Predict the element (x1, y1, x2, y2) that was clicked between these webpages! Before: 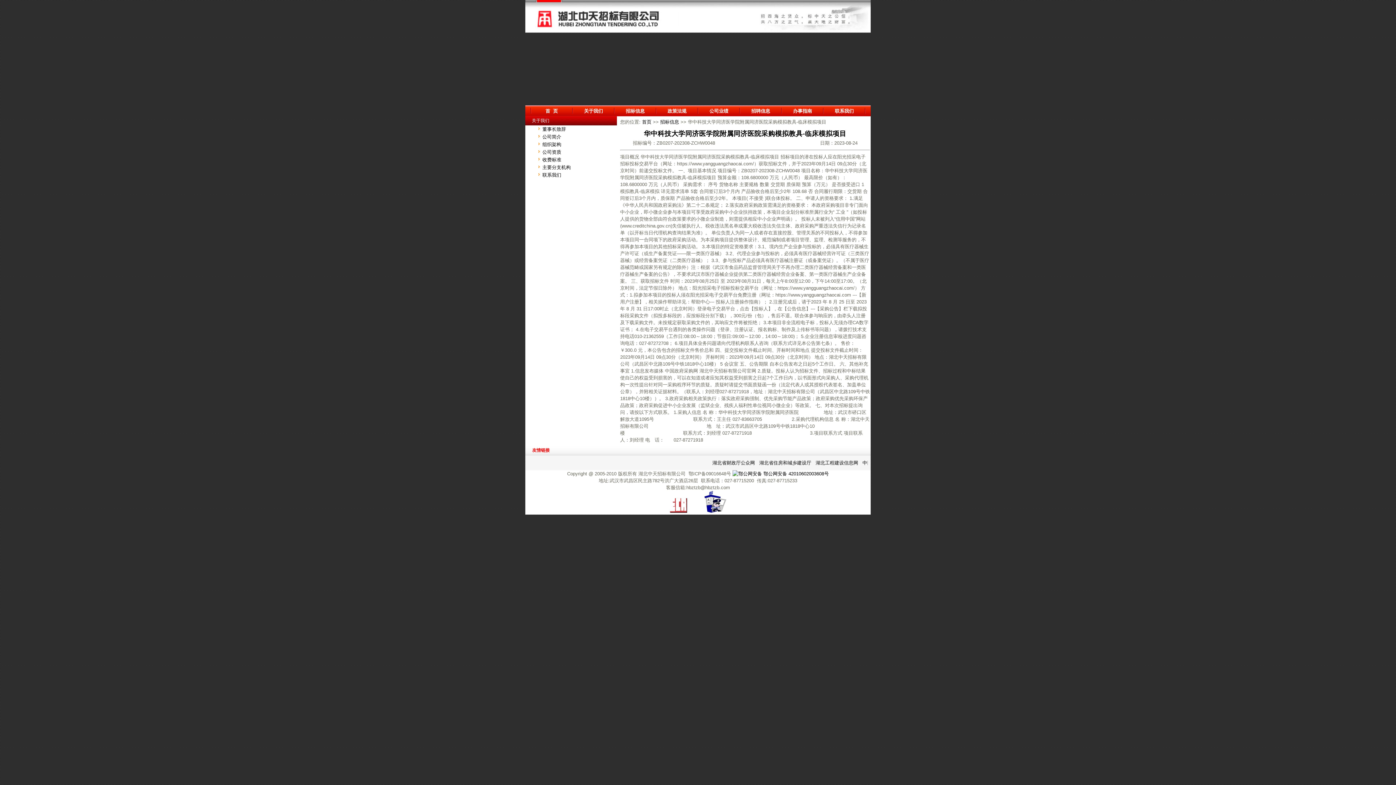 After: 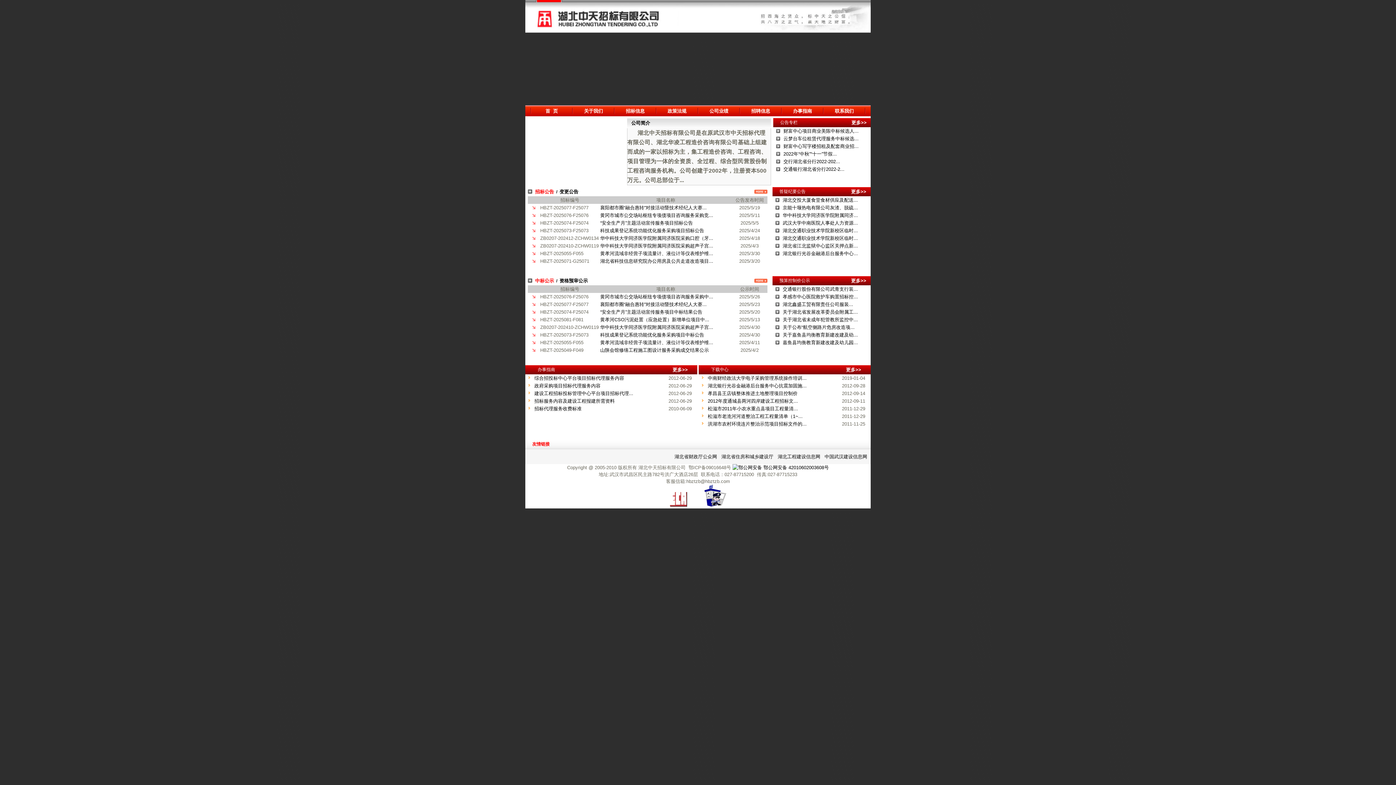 Action: label: 首页 bbox: (642, 119, 651, 124)